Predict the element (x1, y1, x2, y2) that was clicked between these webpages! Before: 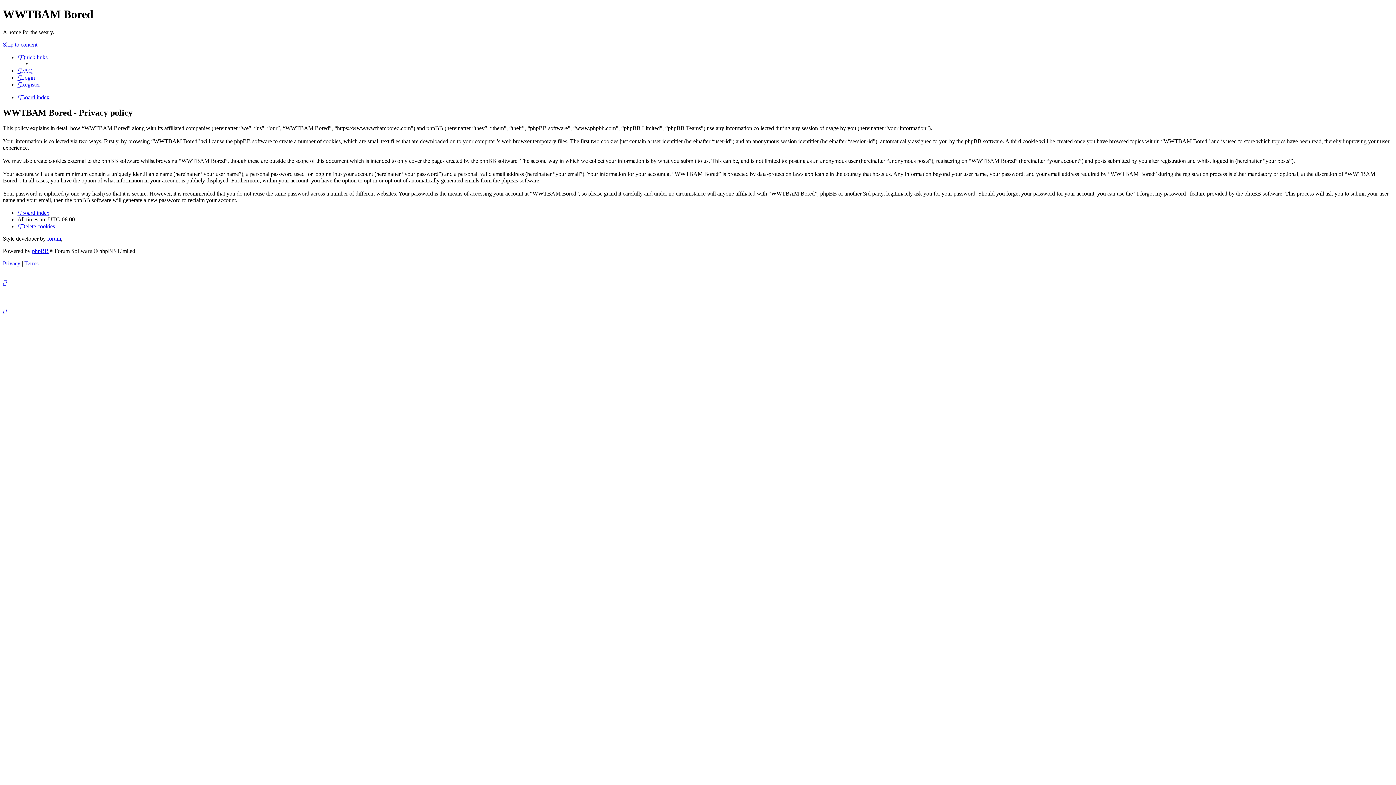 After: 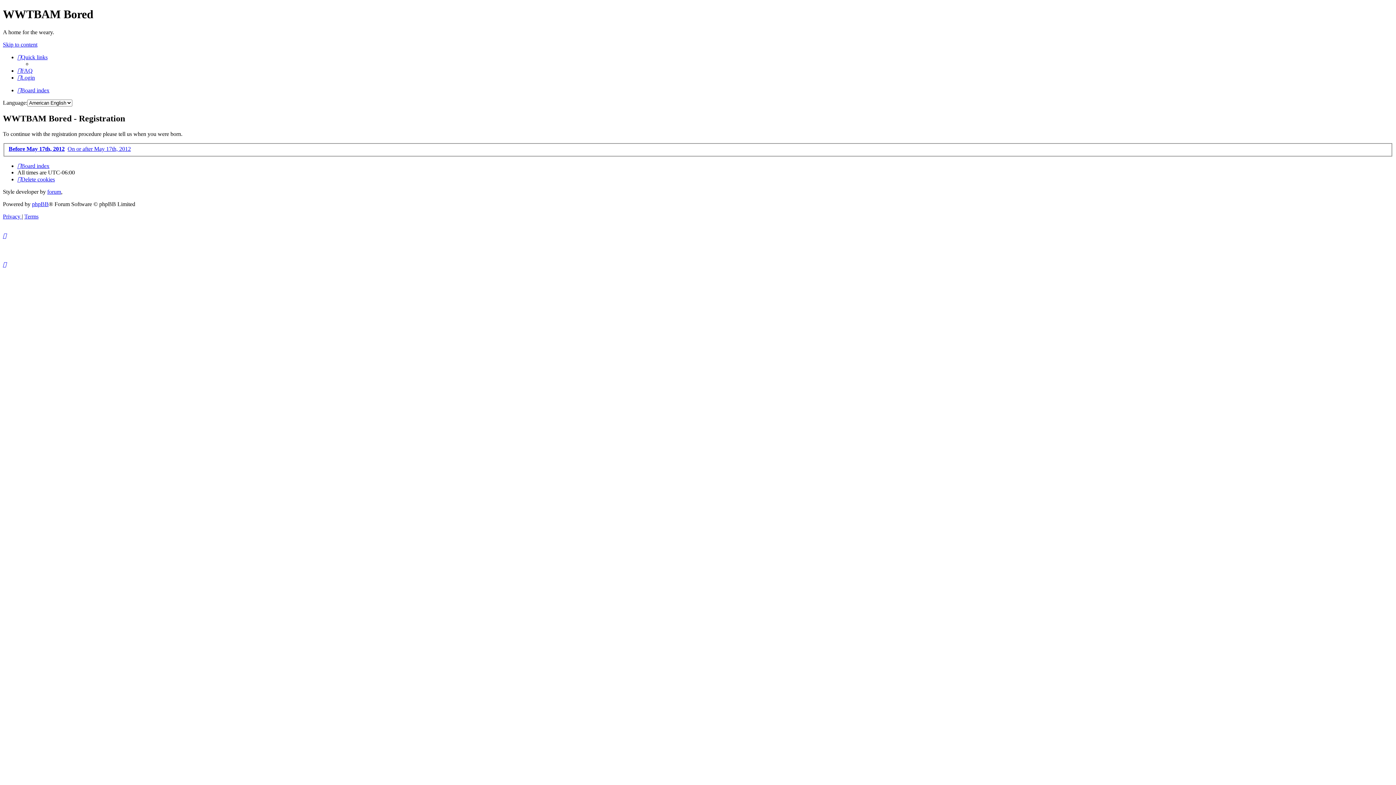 Action: bbox: (17, 81, 40, 87) label: Register